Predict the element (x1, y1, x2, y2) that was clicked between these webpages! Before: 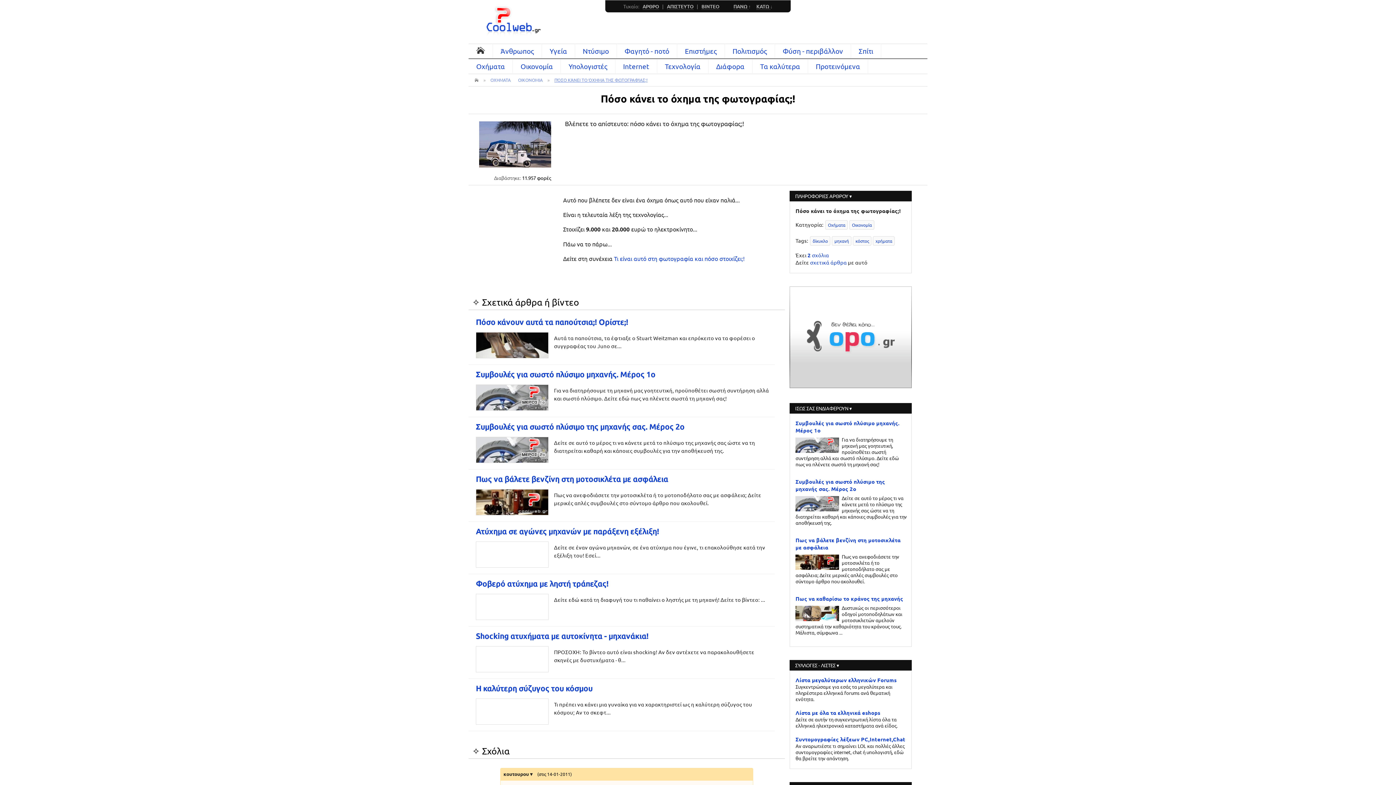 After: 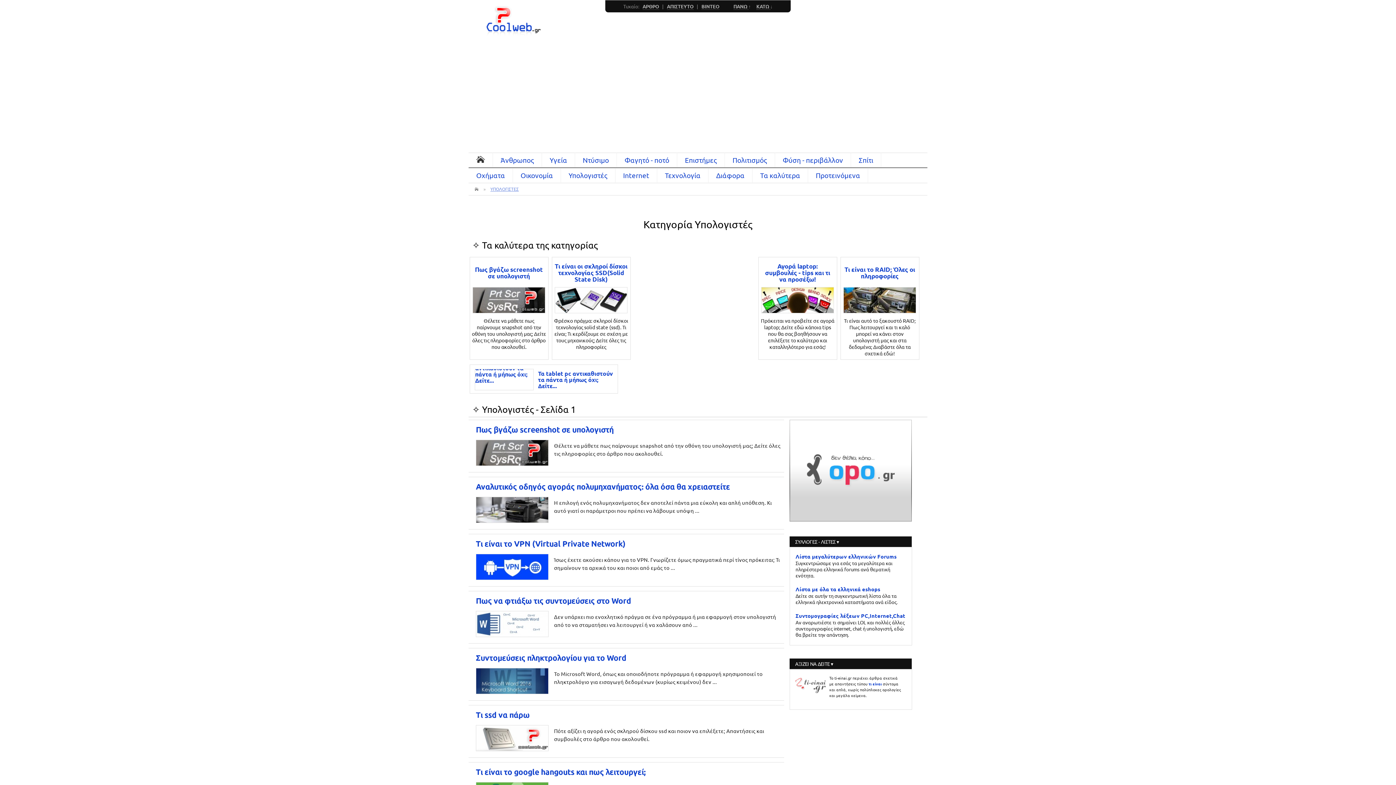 Action: label: Υπολογιστές bbox: (561, 58, 615, 73)